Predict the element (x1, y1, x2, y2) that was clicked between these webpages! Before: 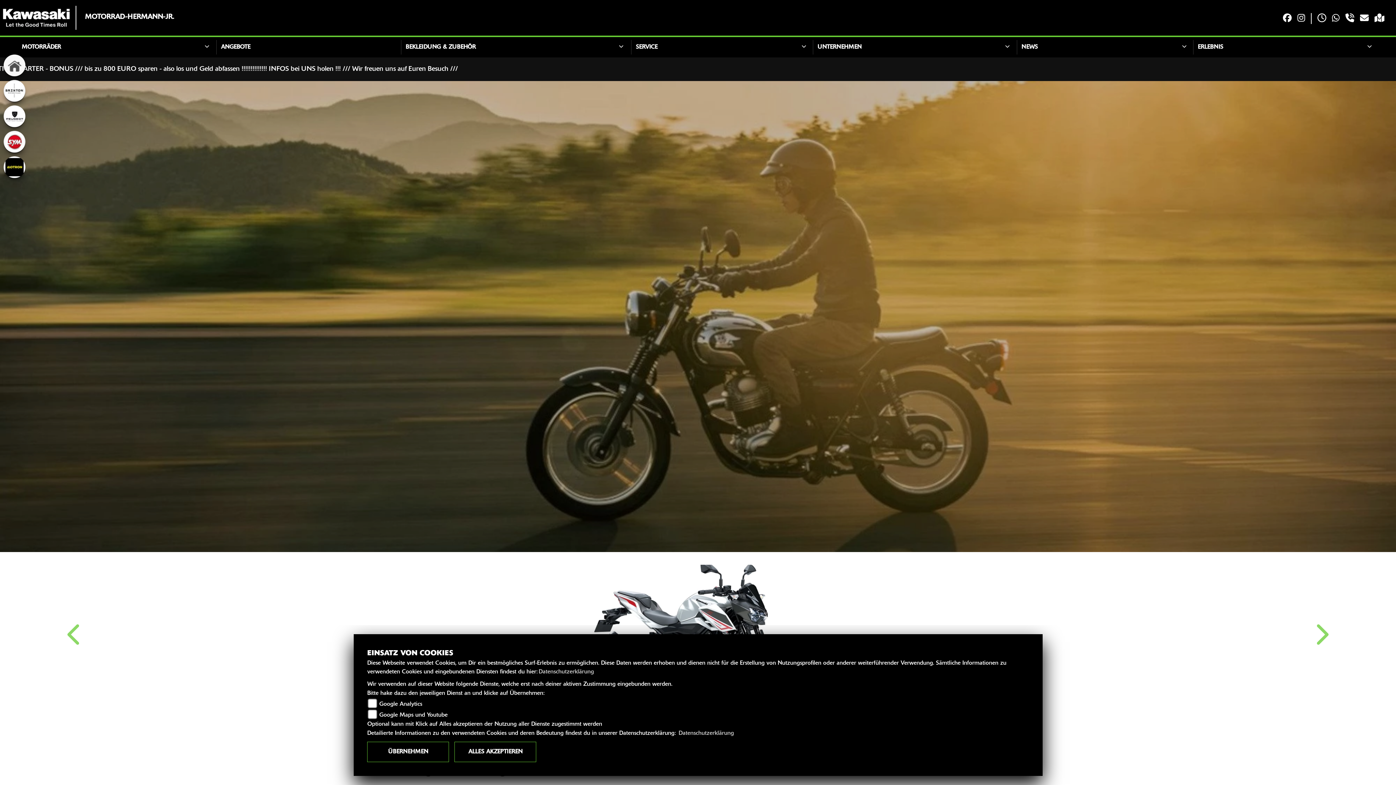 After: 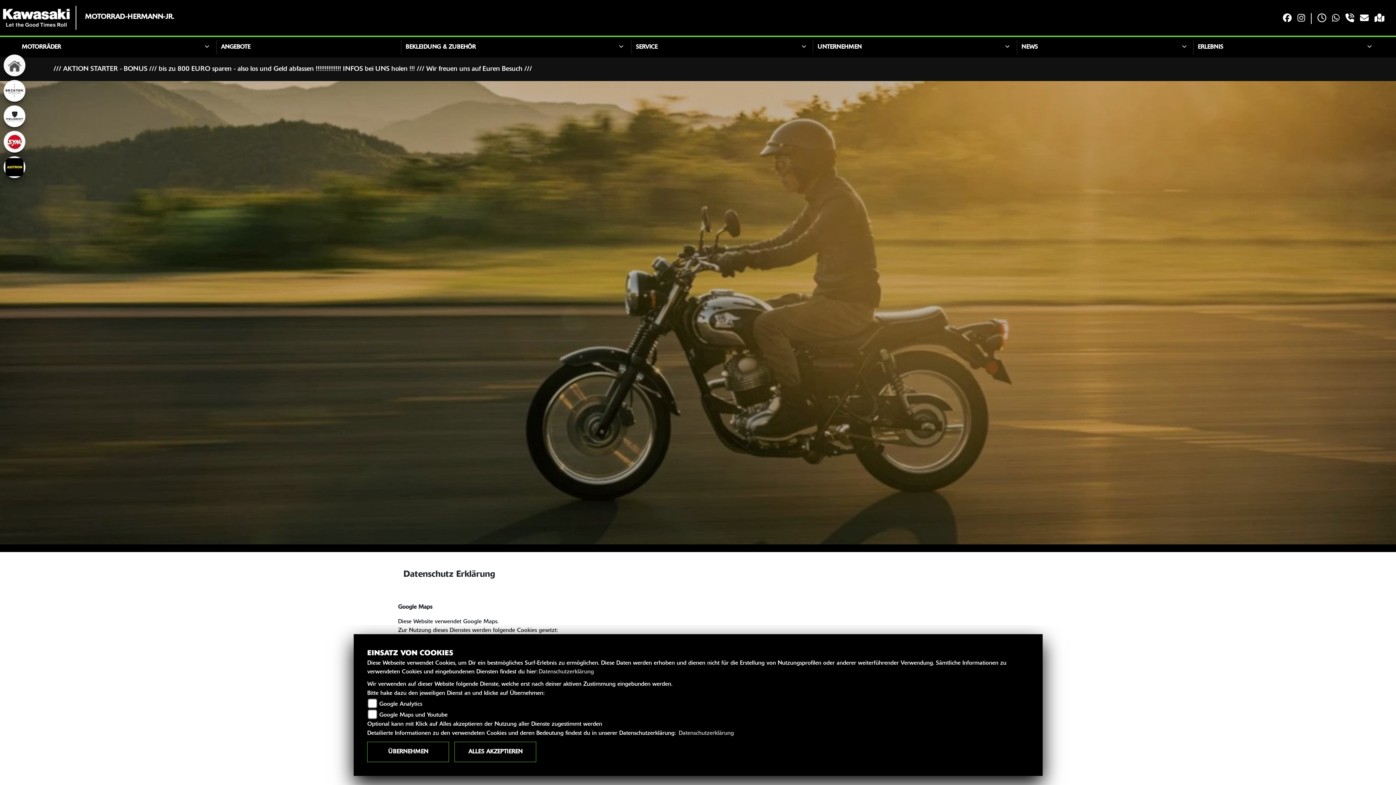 Action: label: Datenschutzerklärung bbox: (538, 669, 594, 675)